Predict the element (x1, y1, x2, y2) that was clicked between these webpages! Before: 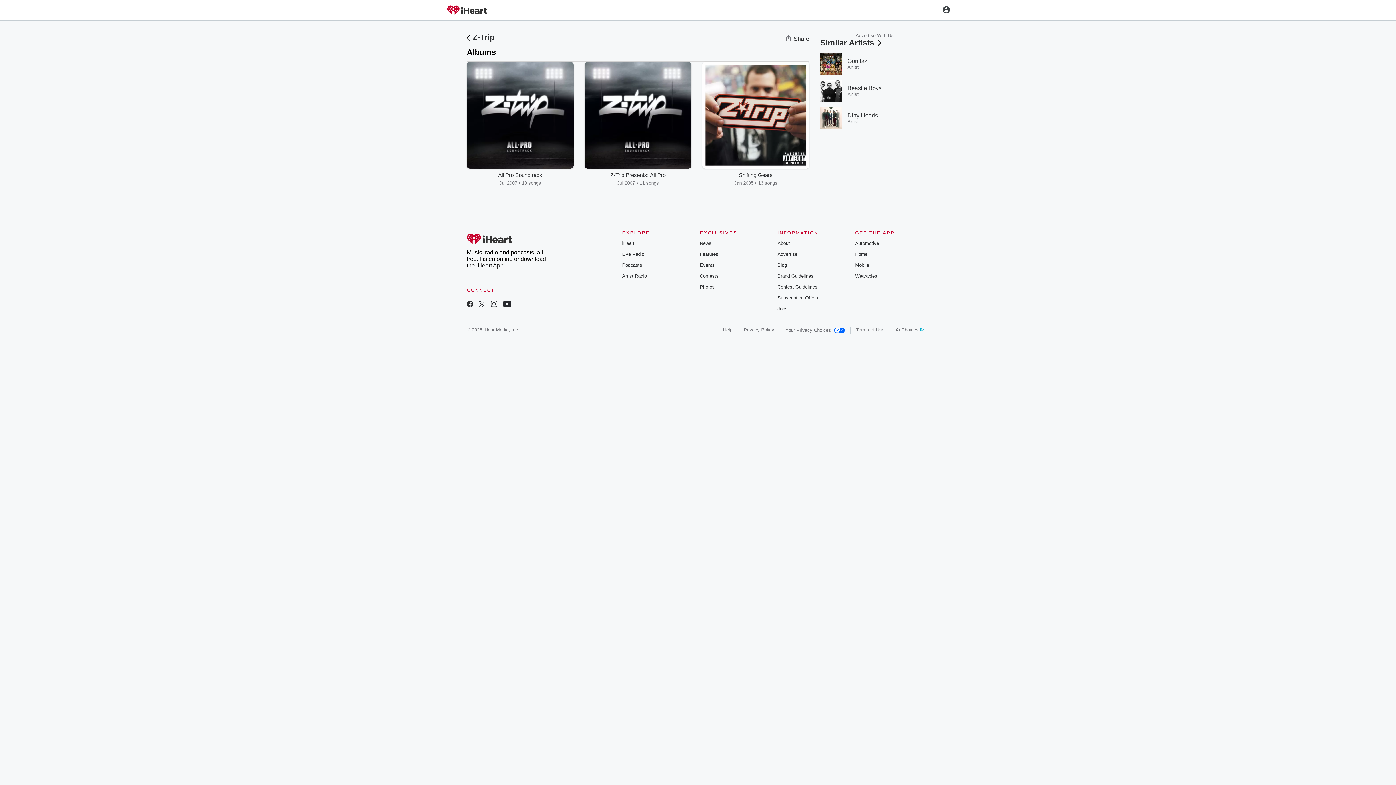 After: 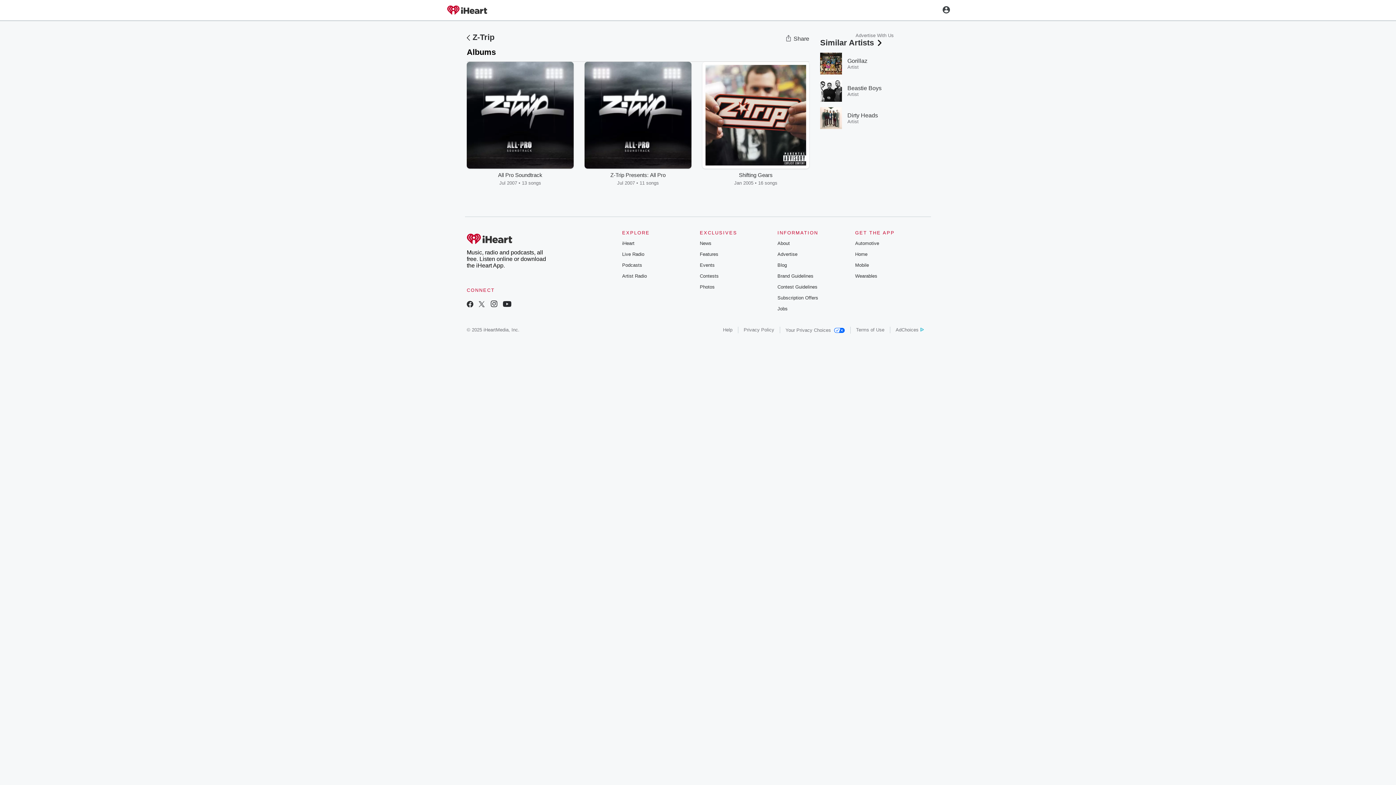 Action: bbox: (785, 34, 809, 42) label: Share